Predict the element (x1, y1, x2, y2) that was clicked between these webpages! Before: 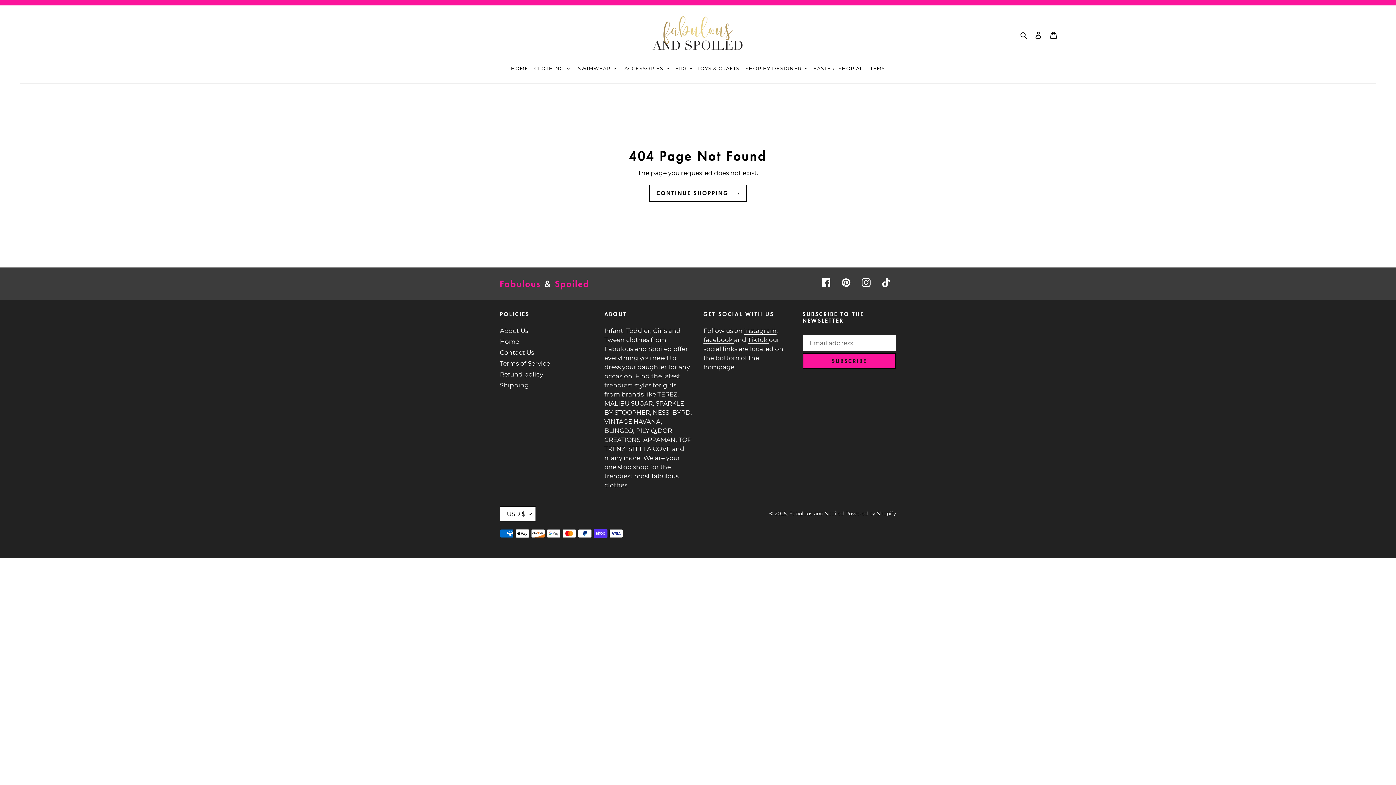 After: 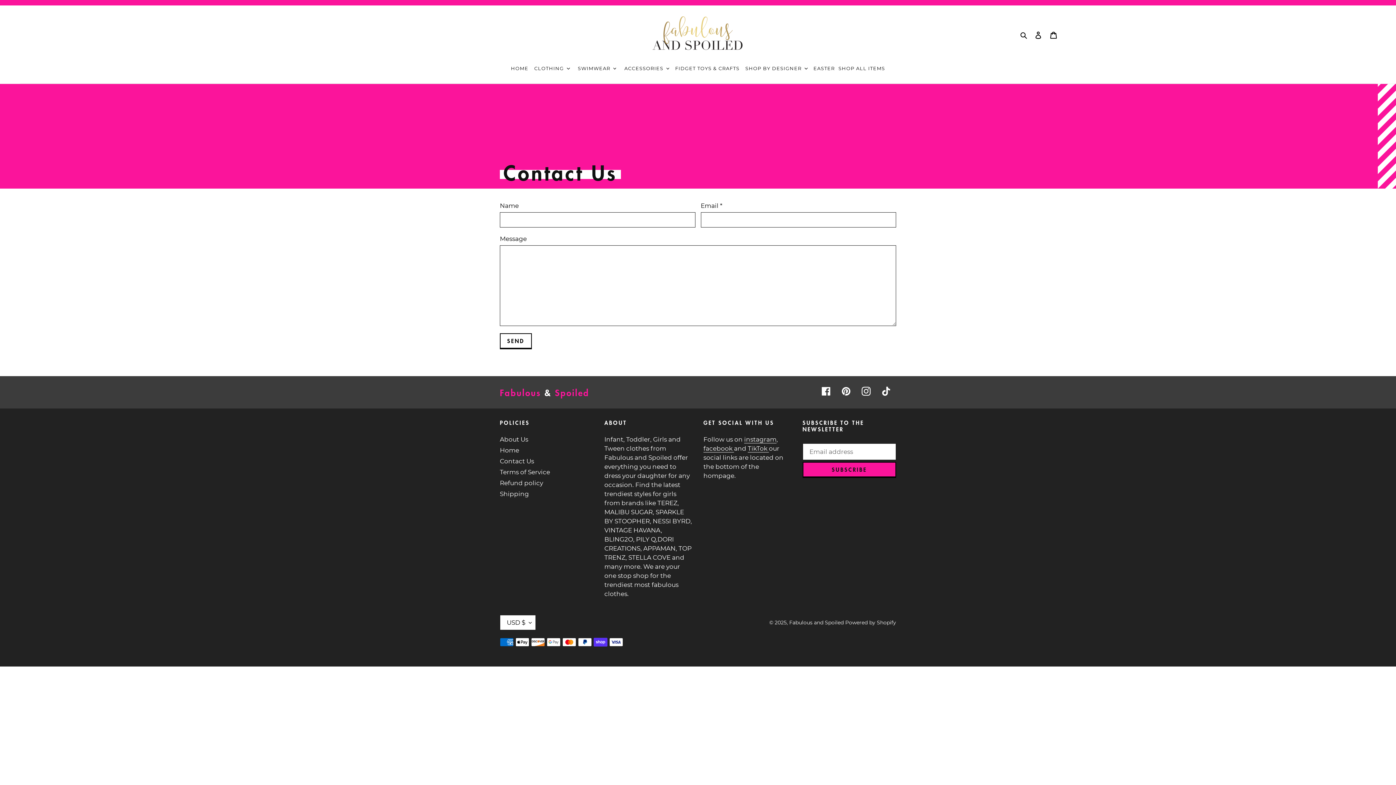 Action: label: Contact Us bbox: (500, 349, 534, 356)